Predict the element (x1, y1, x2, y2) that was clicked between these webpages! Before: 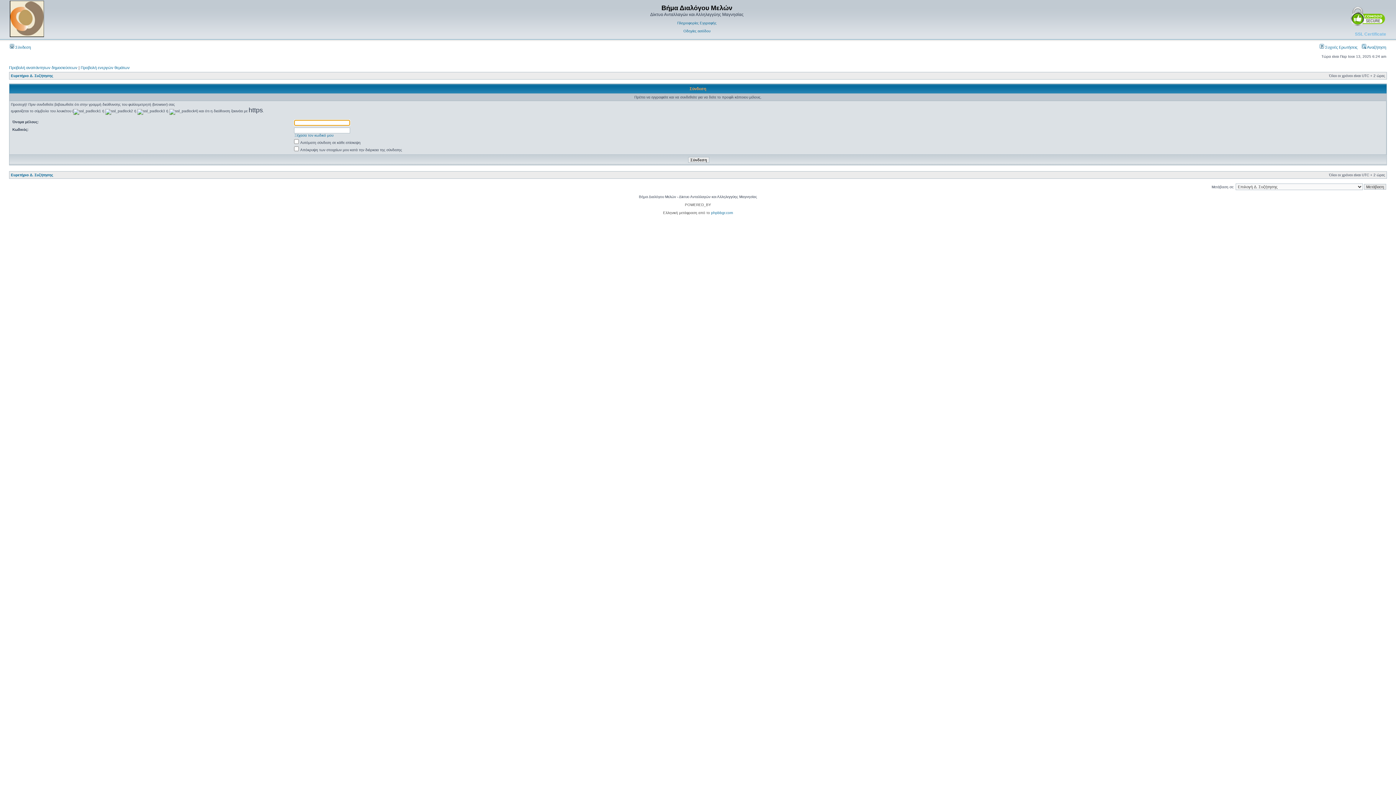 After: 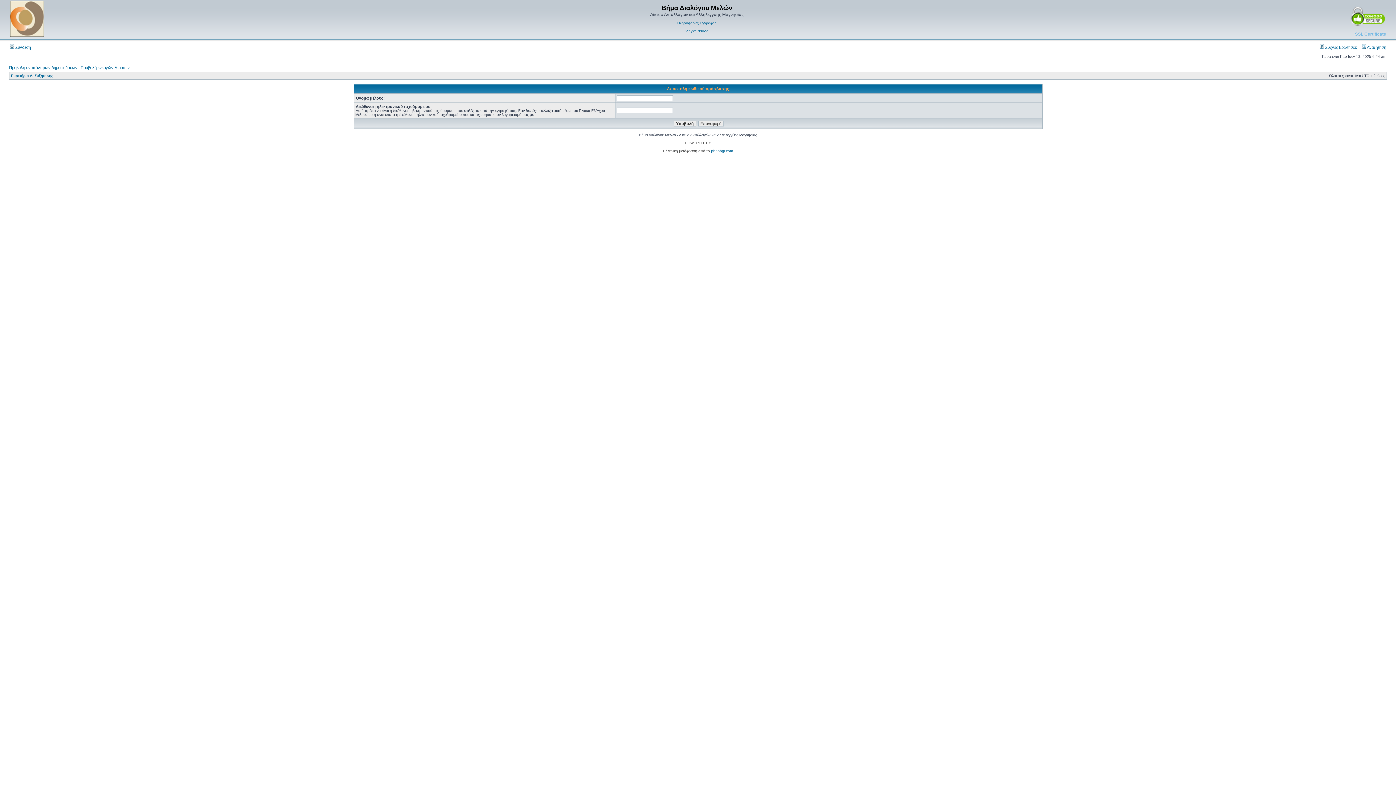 Action: label: Ξέχασα τον κωδικό μου bbox: (294, 133, 333, 137)